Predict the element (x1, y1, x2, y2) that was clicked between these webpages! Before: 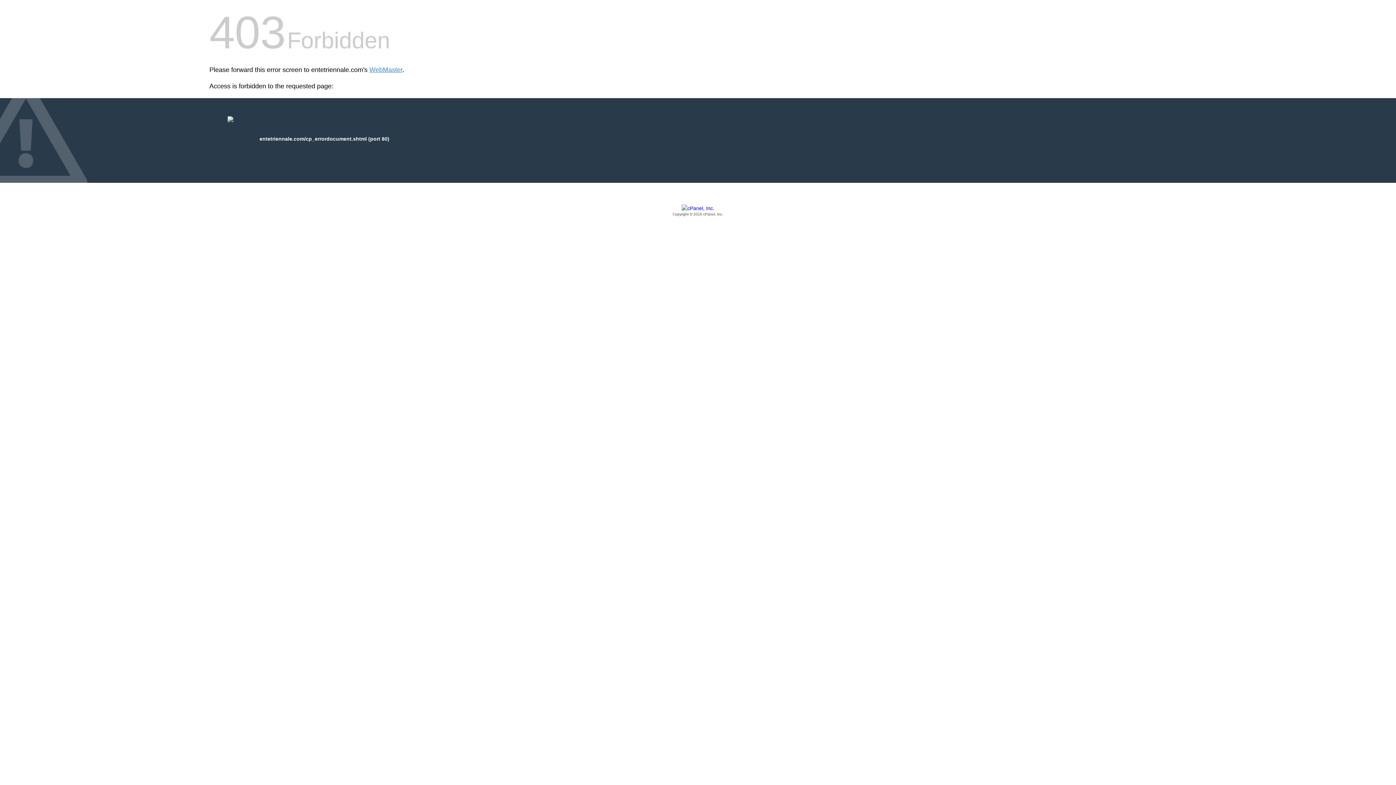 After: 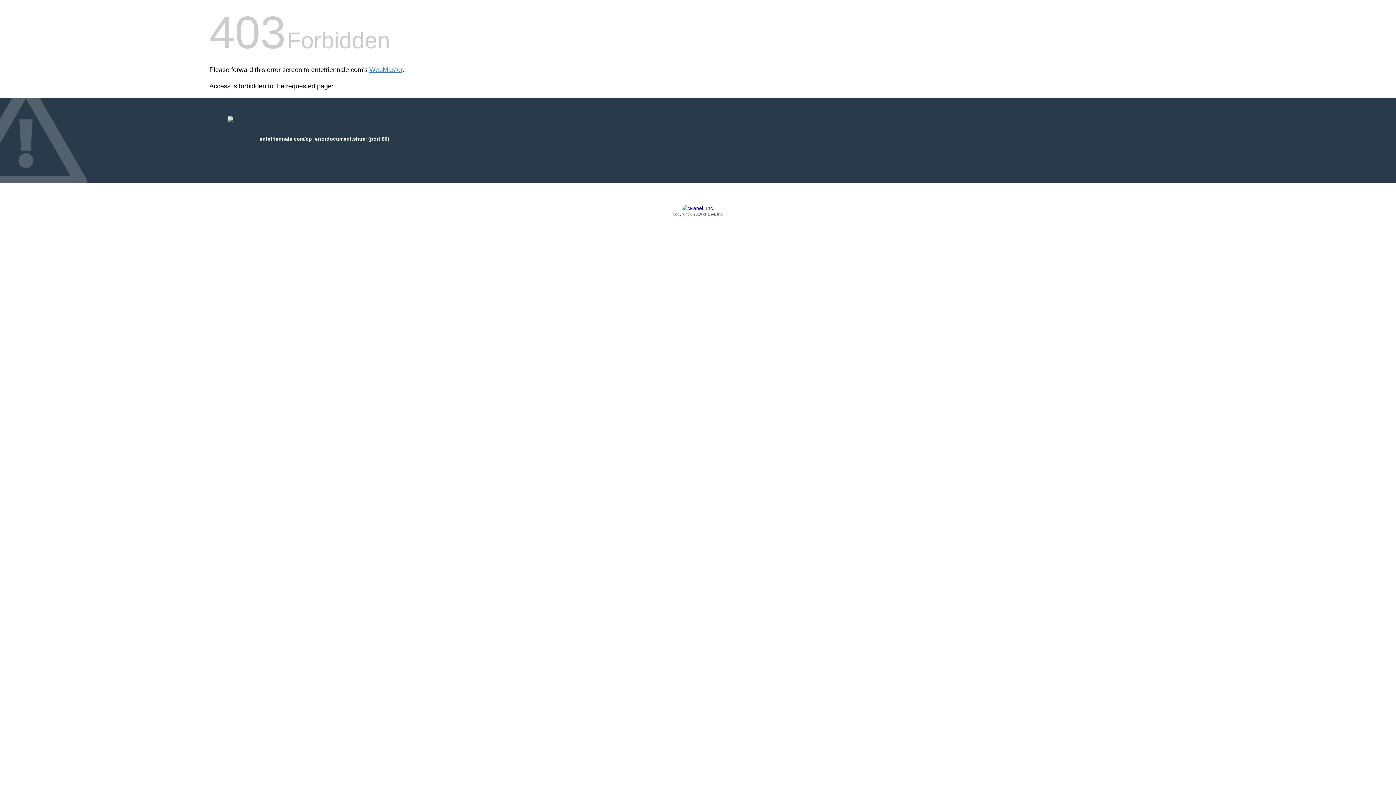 Action: bbox: (209, 205, 1186, 217) label: Copyright © 2016 cPanel, Inc.